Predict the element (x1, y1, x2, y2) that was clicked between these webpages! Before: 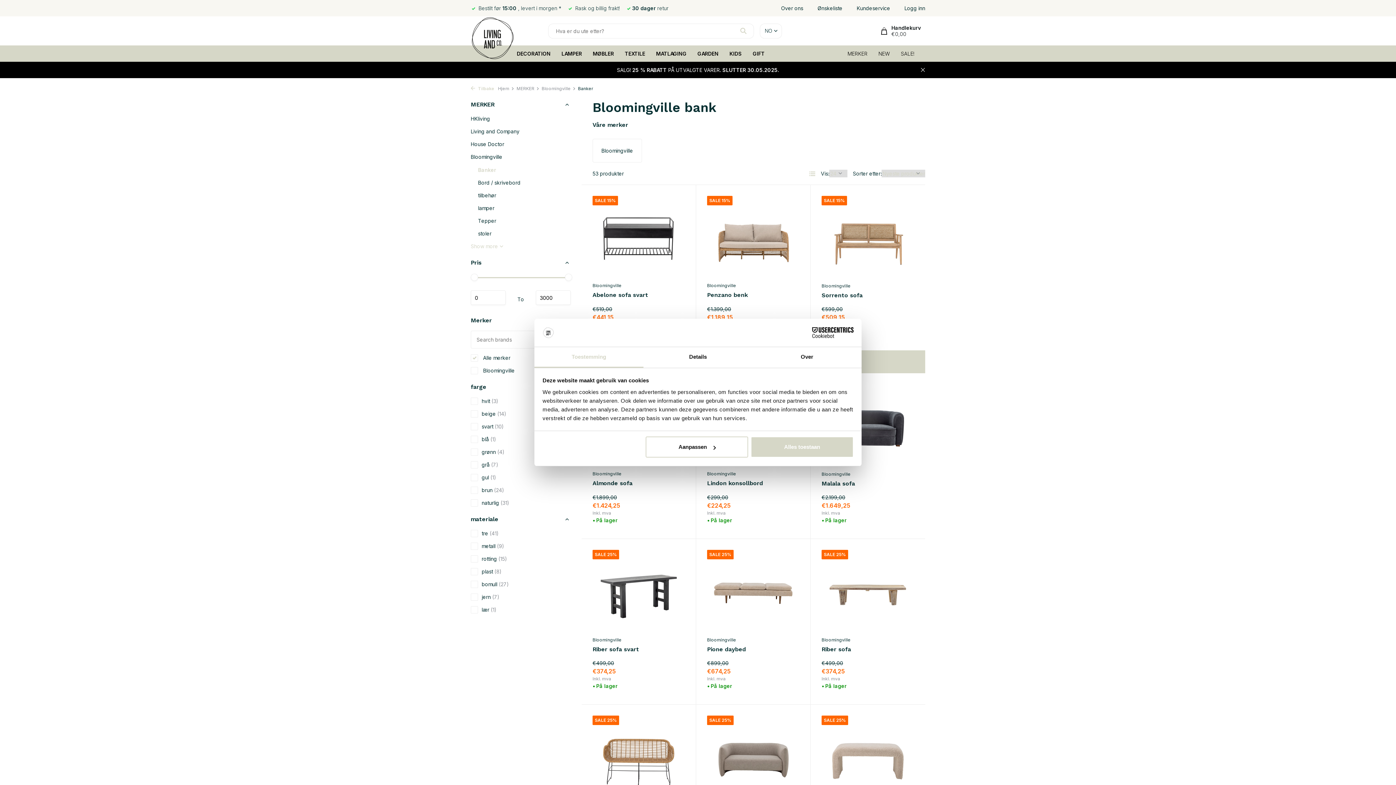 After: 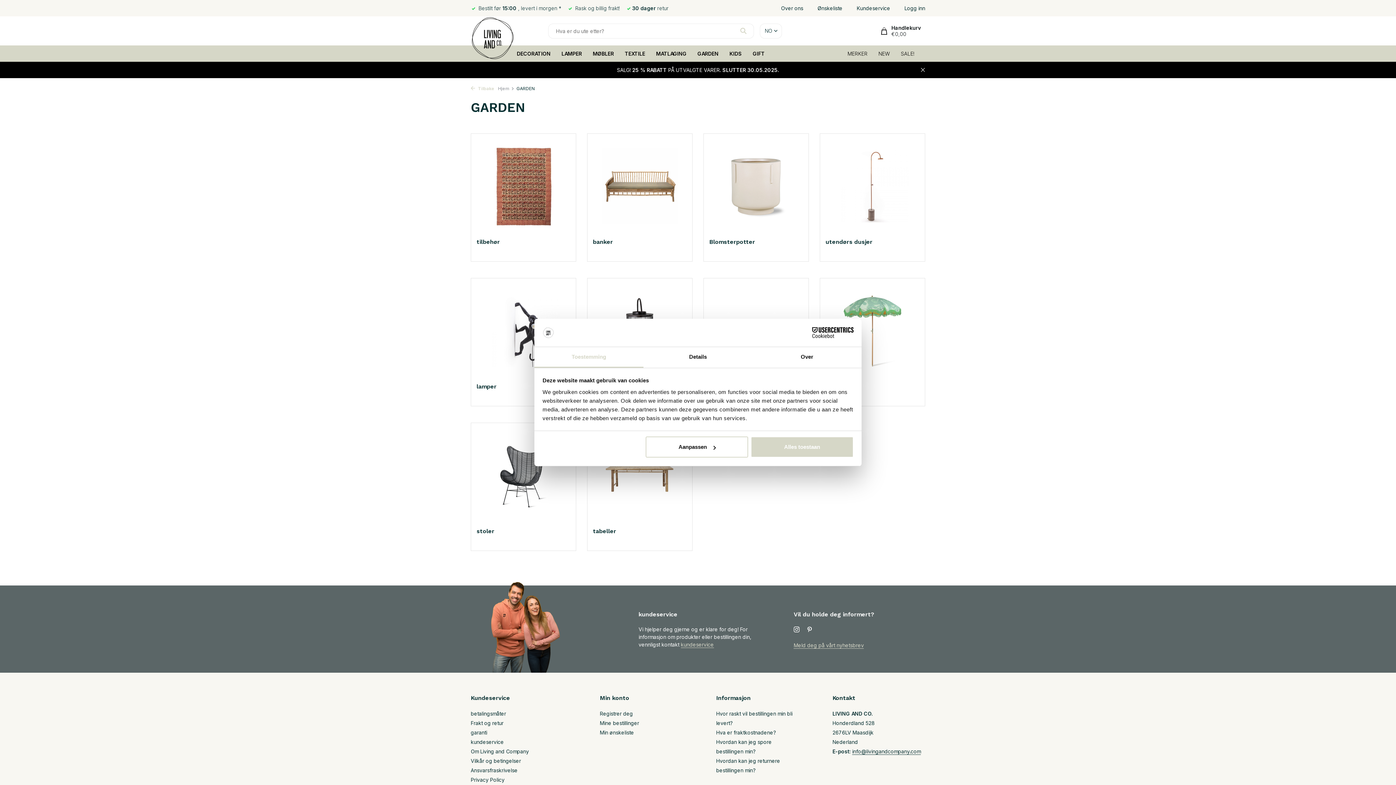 Action: label: GARDEN bbox: (697, 45, 718, 61)